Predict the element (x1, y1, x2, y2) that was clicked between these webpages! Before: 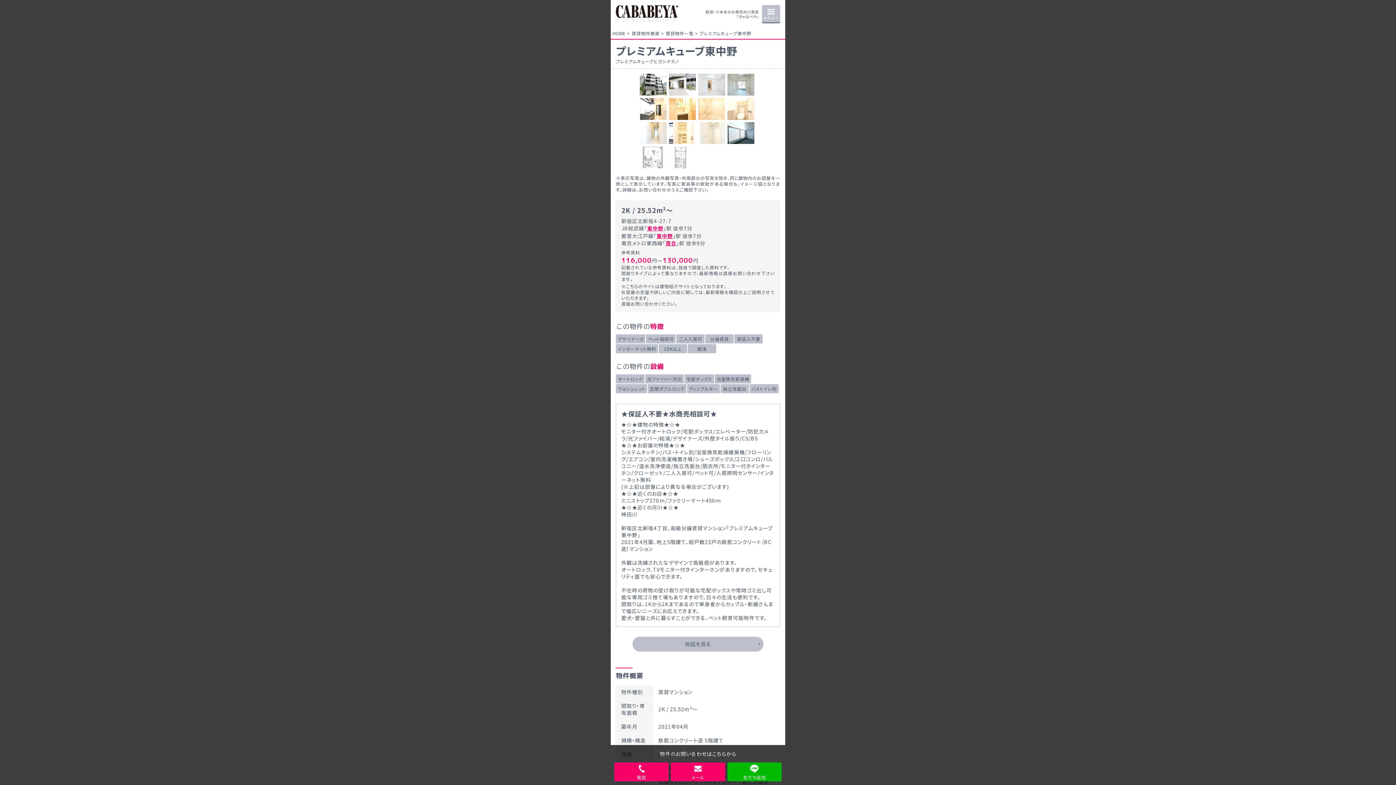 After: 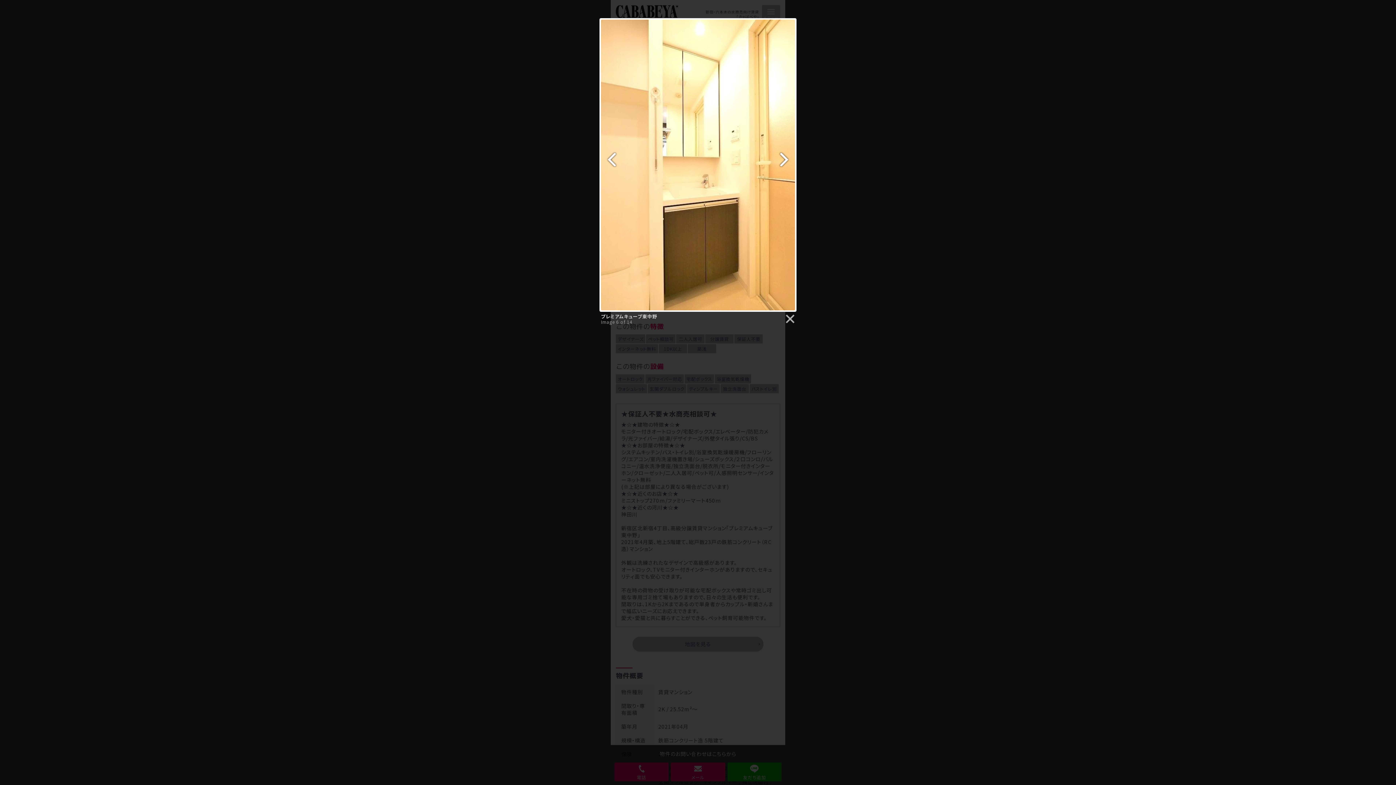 Action: bbox: (669, 97, 696, 104)